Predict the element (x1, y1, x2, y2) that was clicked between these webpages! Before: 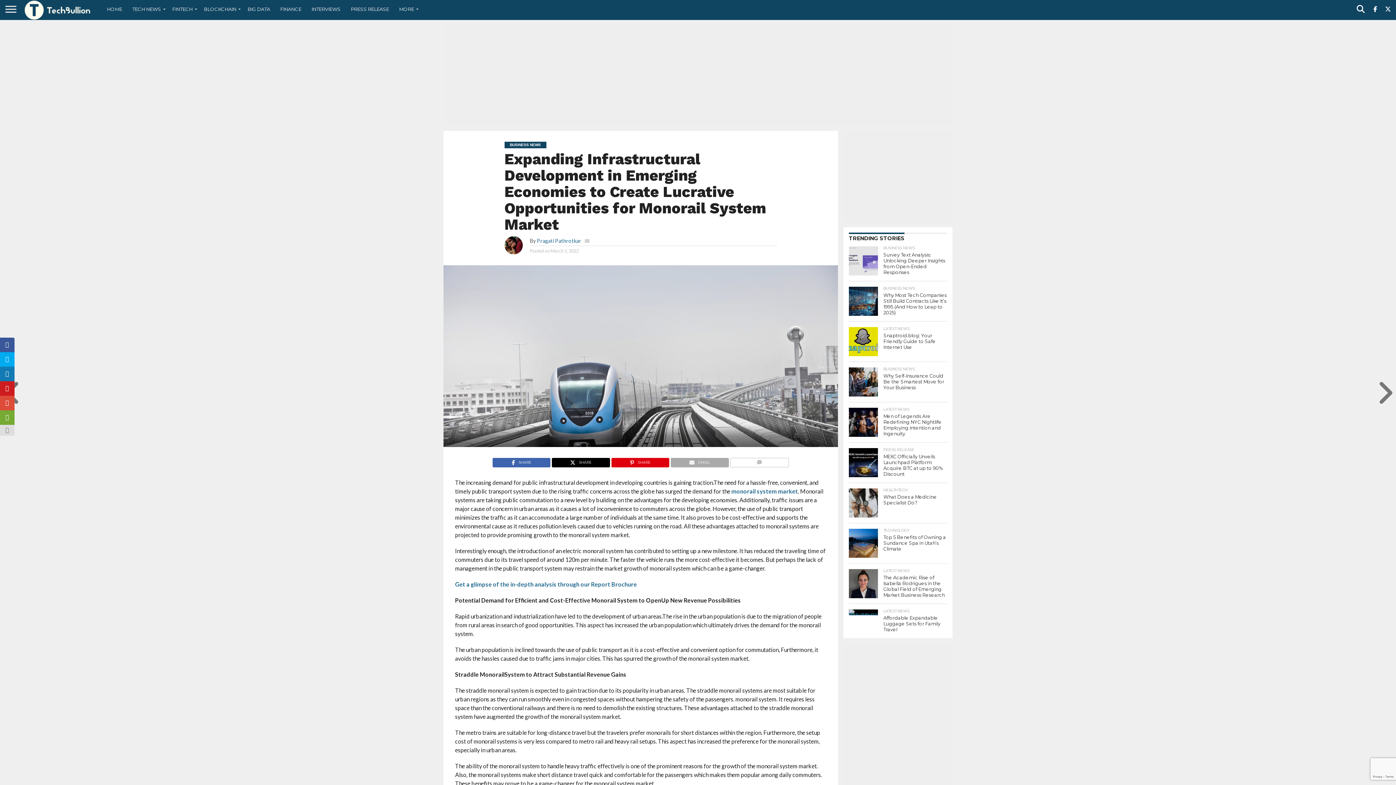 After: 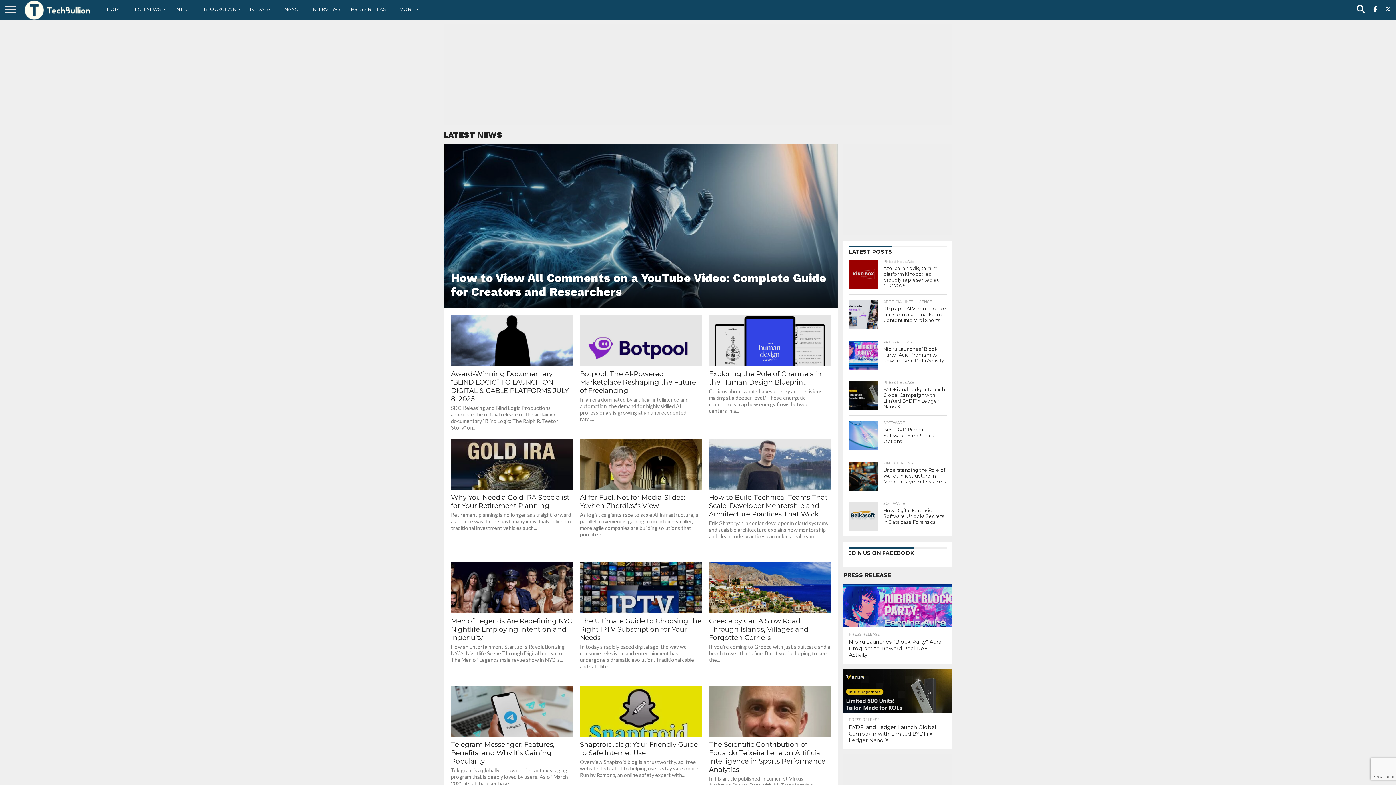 Action: bbox: (394, 0, 420, 18) label: MORE